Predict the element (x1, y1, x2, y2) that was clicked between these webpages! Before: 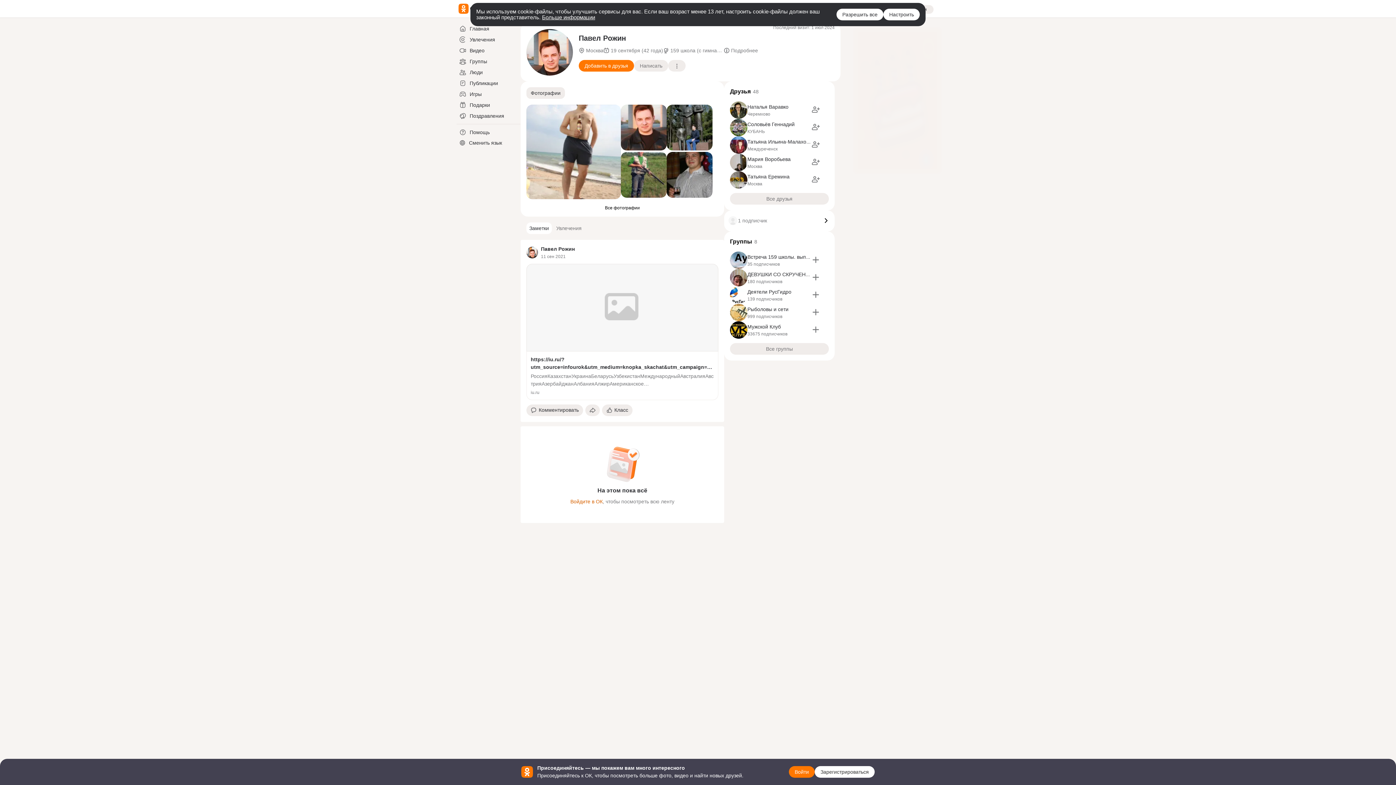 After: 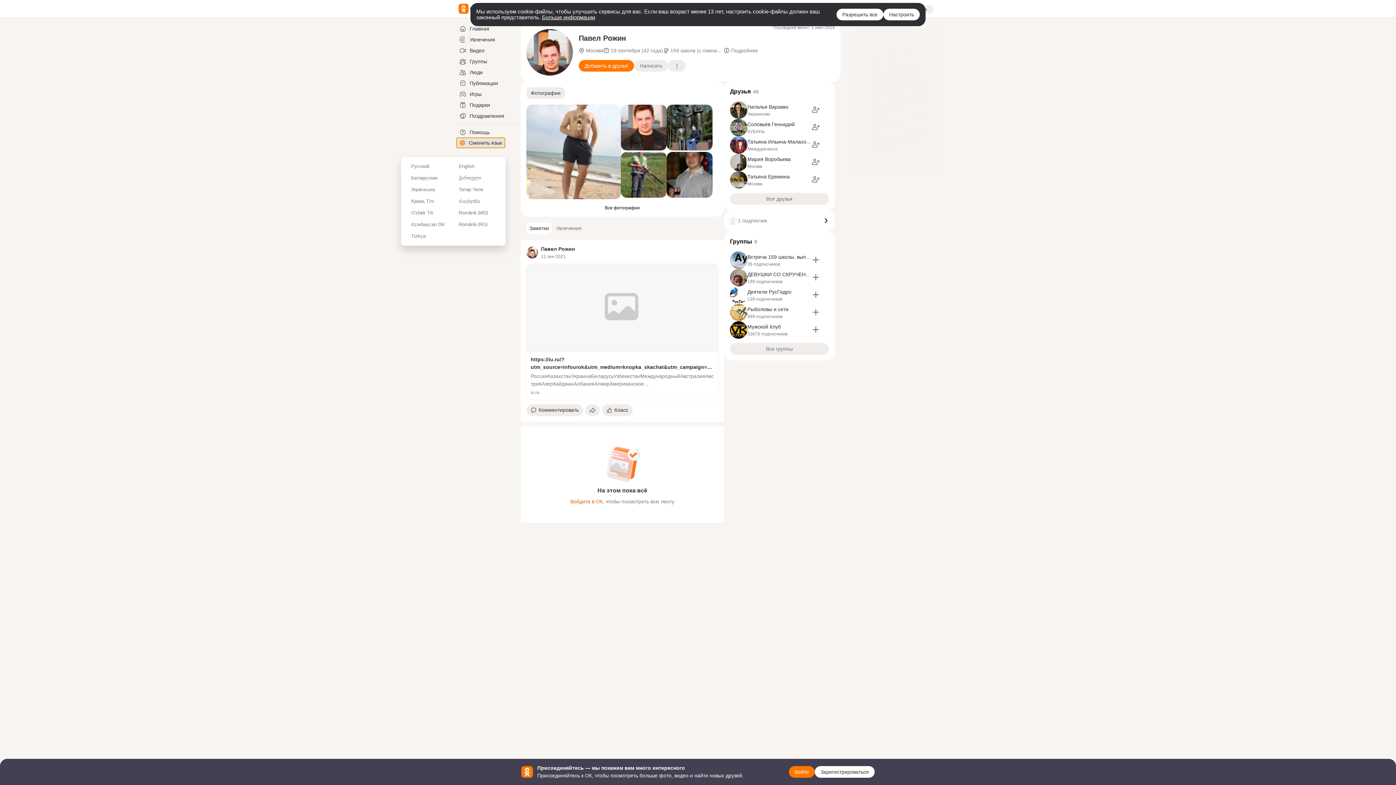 Action: bbox: (456, 137, 505, 148) label: Сменить язык